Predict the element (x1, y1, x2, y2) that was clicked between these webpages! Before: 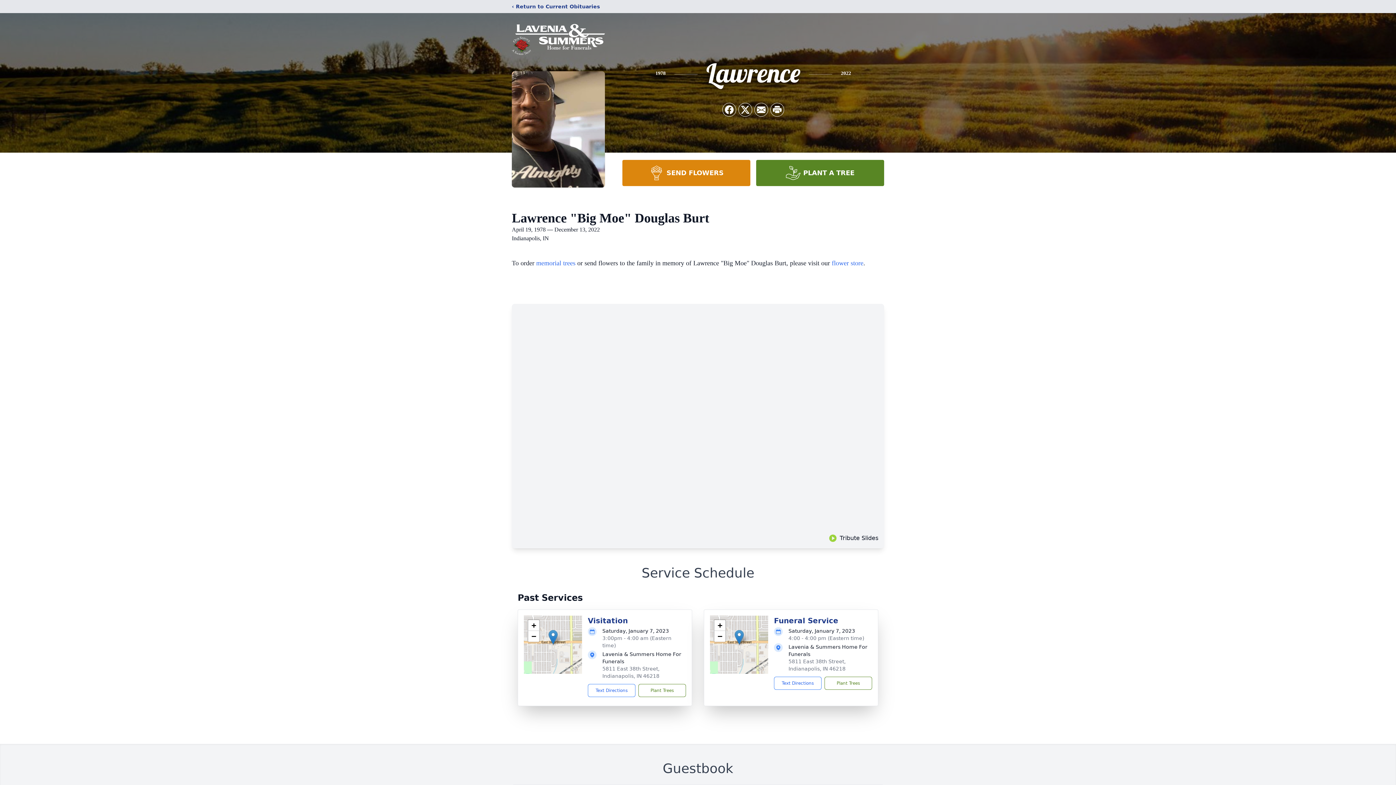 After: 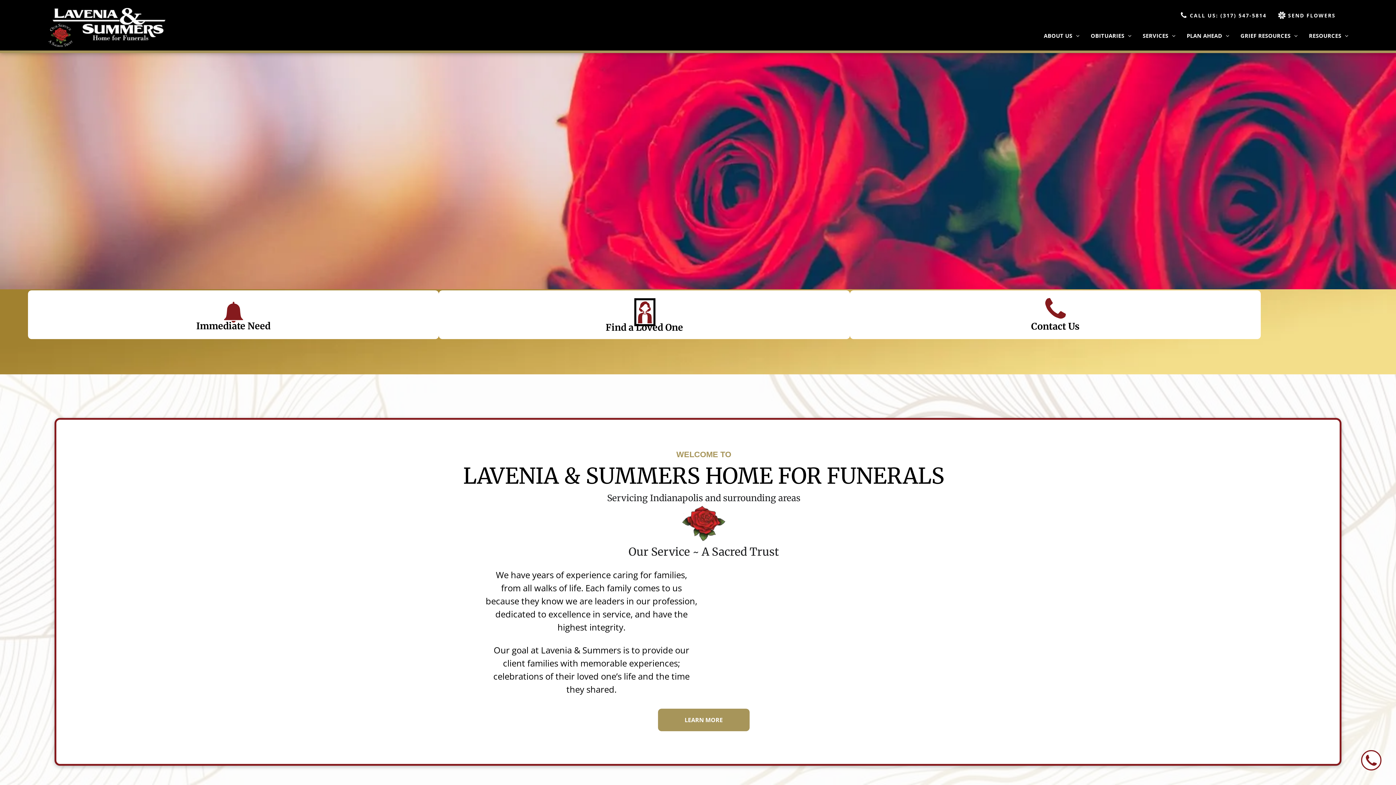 Action: bbox: (512, 18, 605, 59)